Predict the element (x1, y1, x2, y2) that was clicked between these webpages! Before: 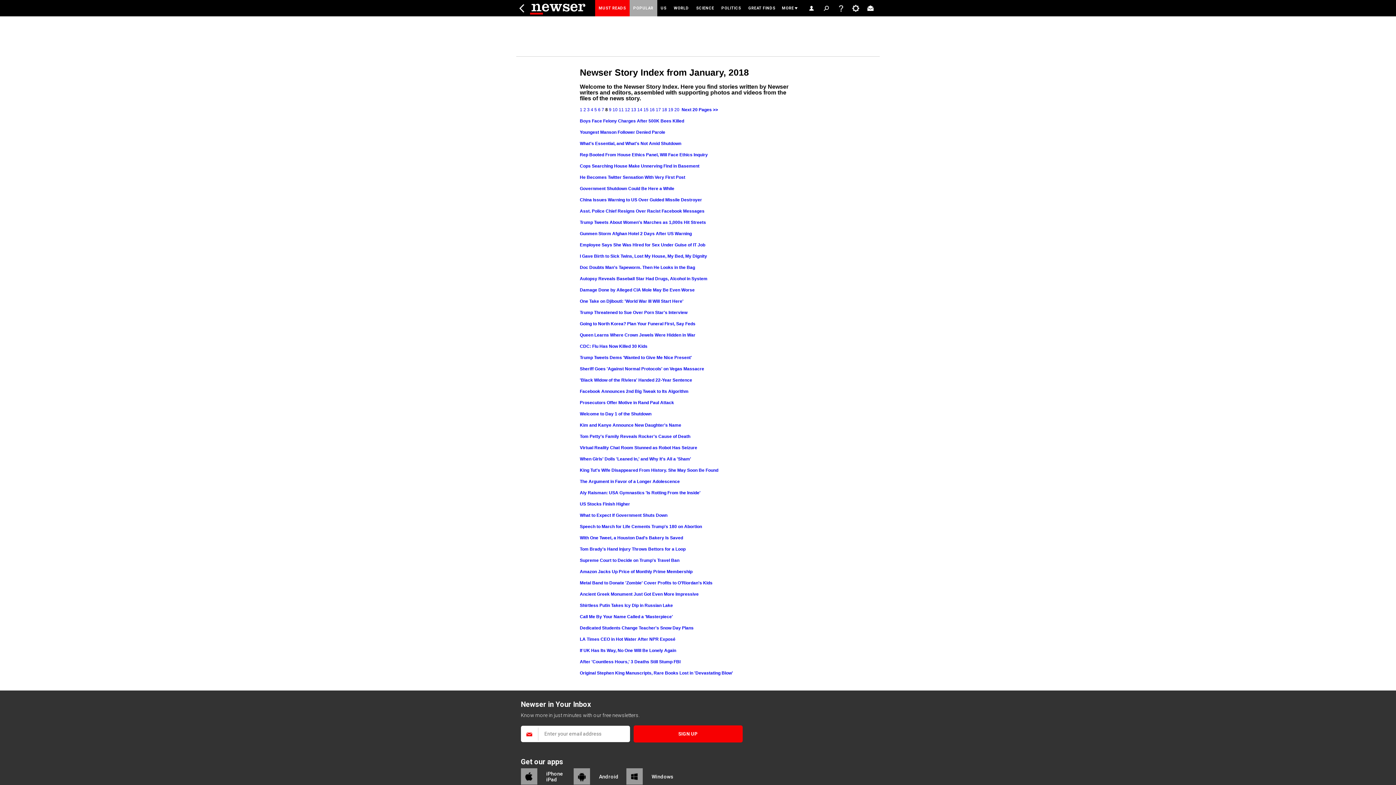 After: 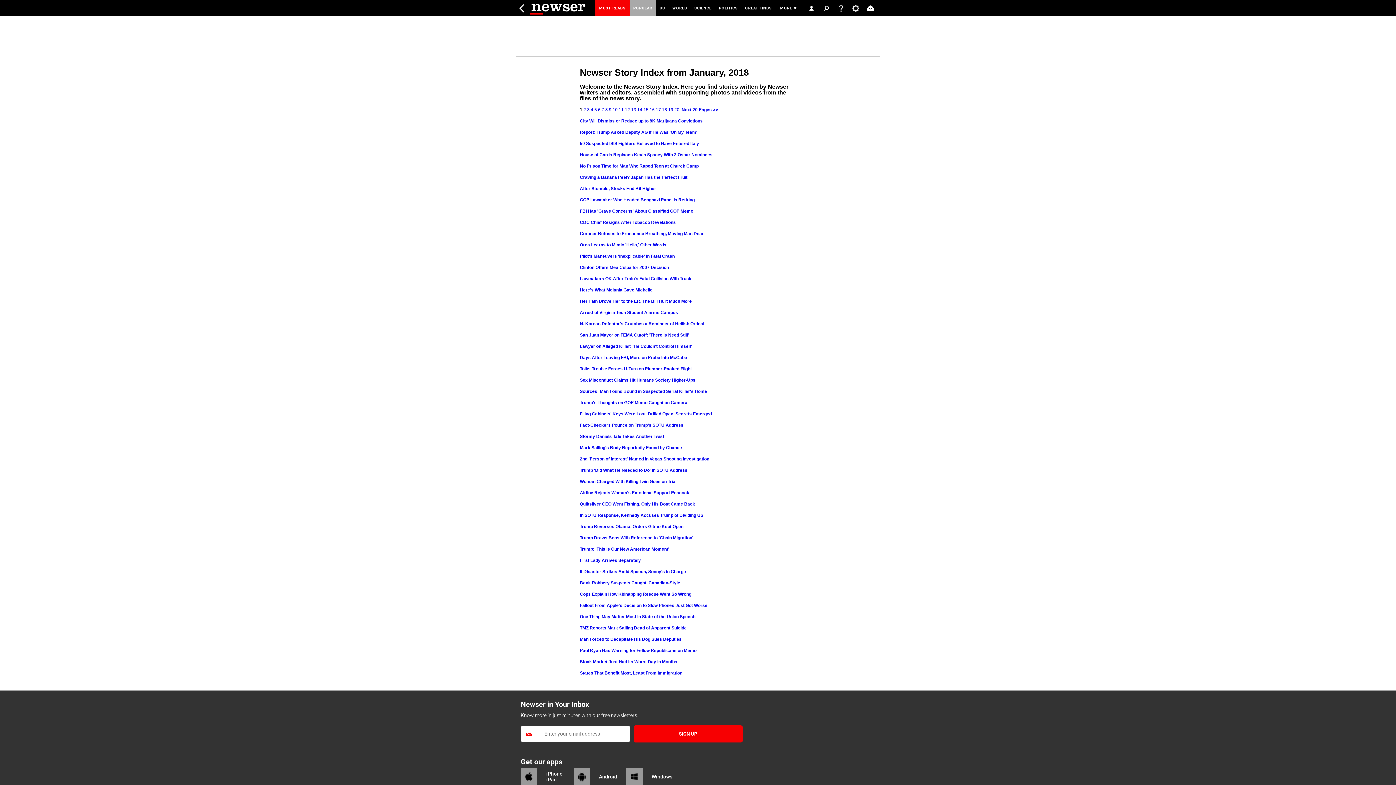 Action: label: 1 bbox: (580, 107, 582, 112)